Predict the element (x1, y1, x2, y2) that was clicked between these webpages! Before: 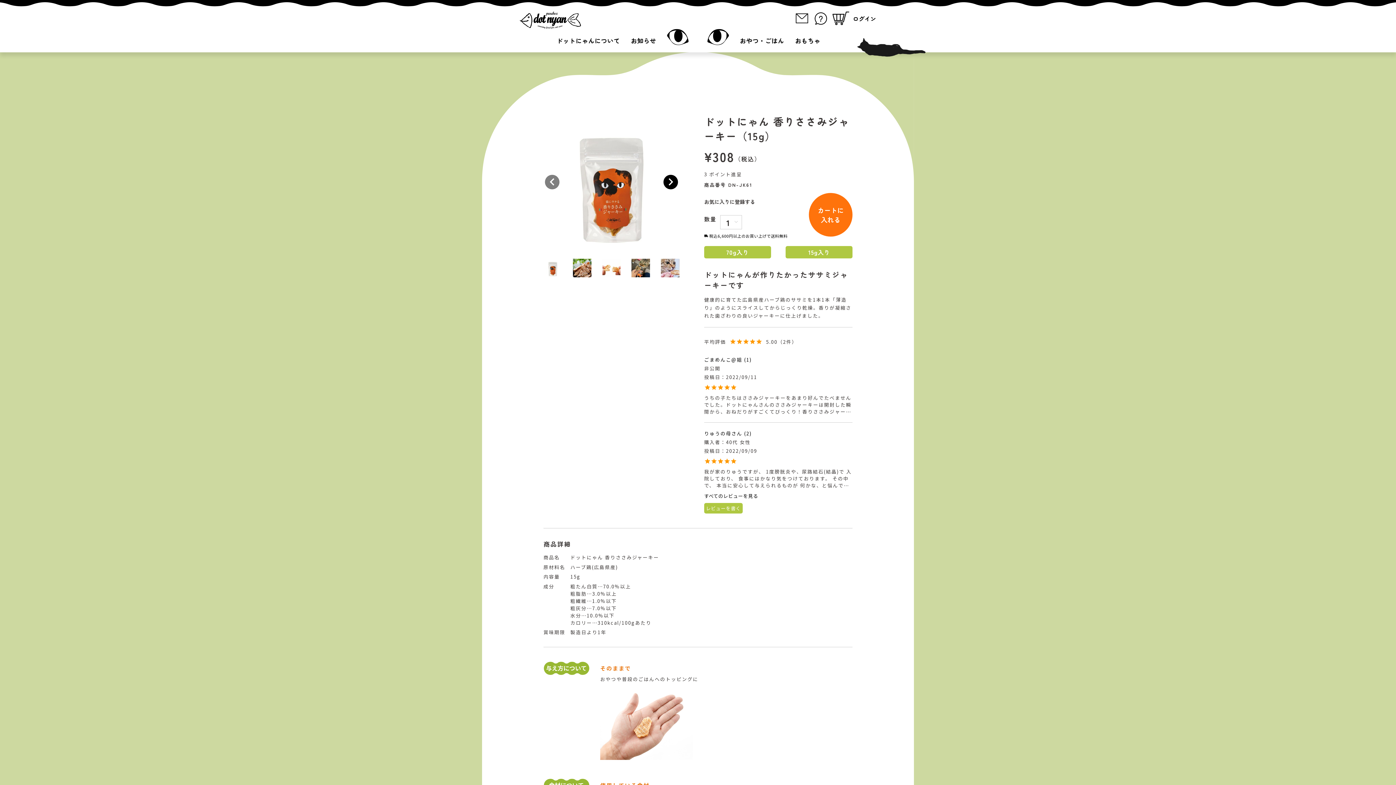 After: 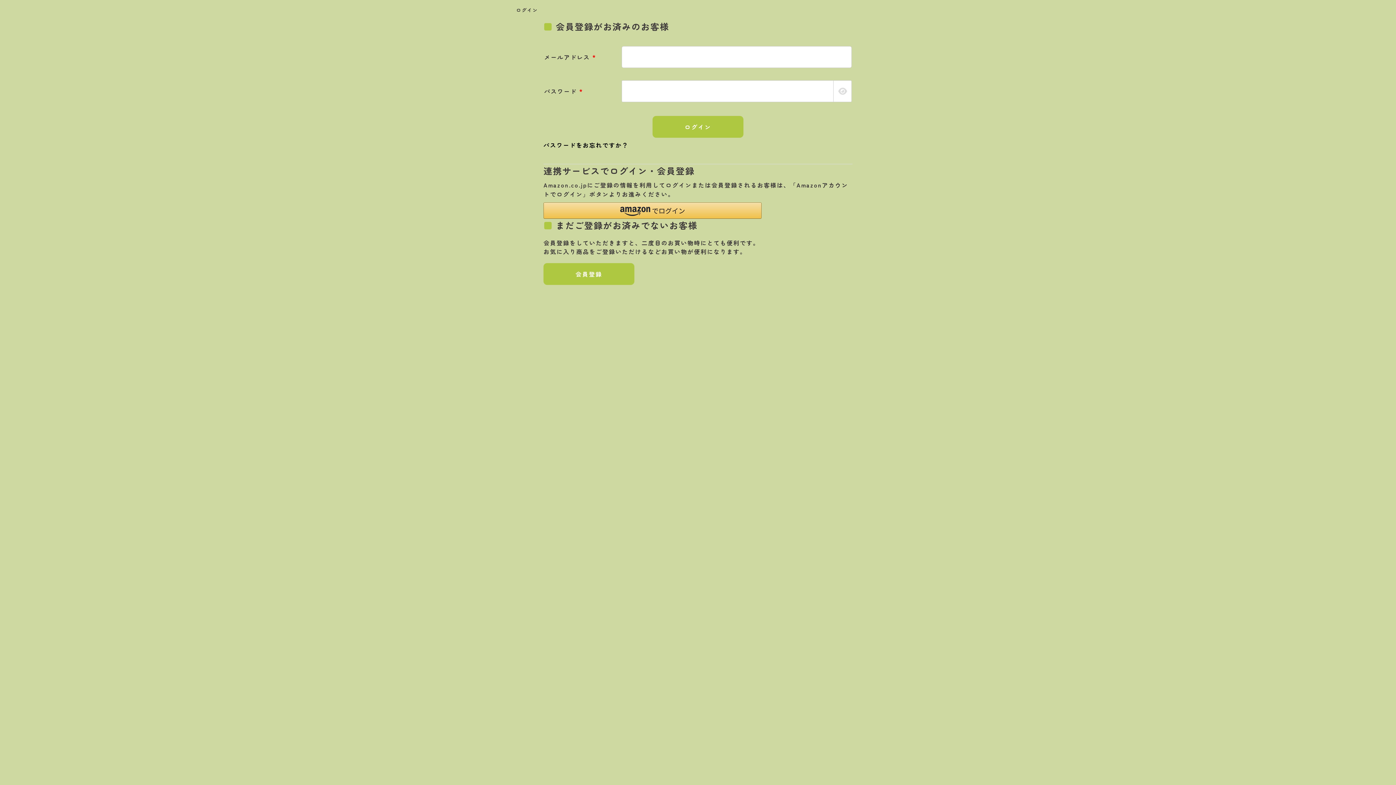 Action: bbox: (704, 199, 755, 204) label: お気に入りに登録する